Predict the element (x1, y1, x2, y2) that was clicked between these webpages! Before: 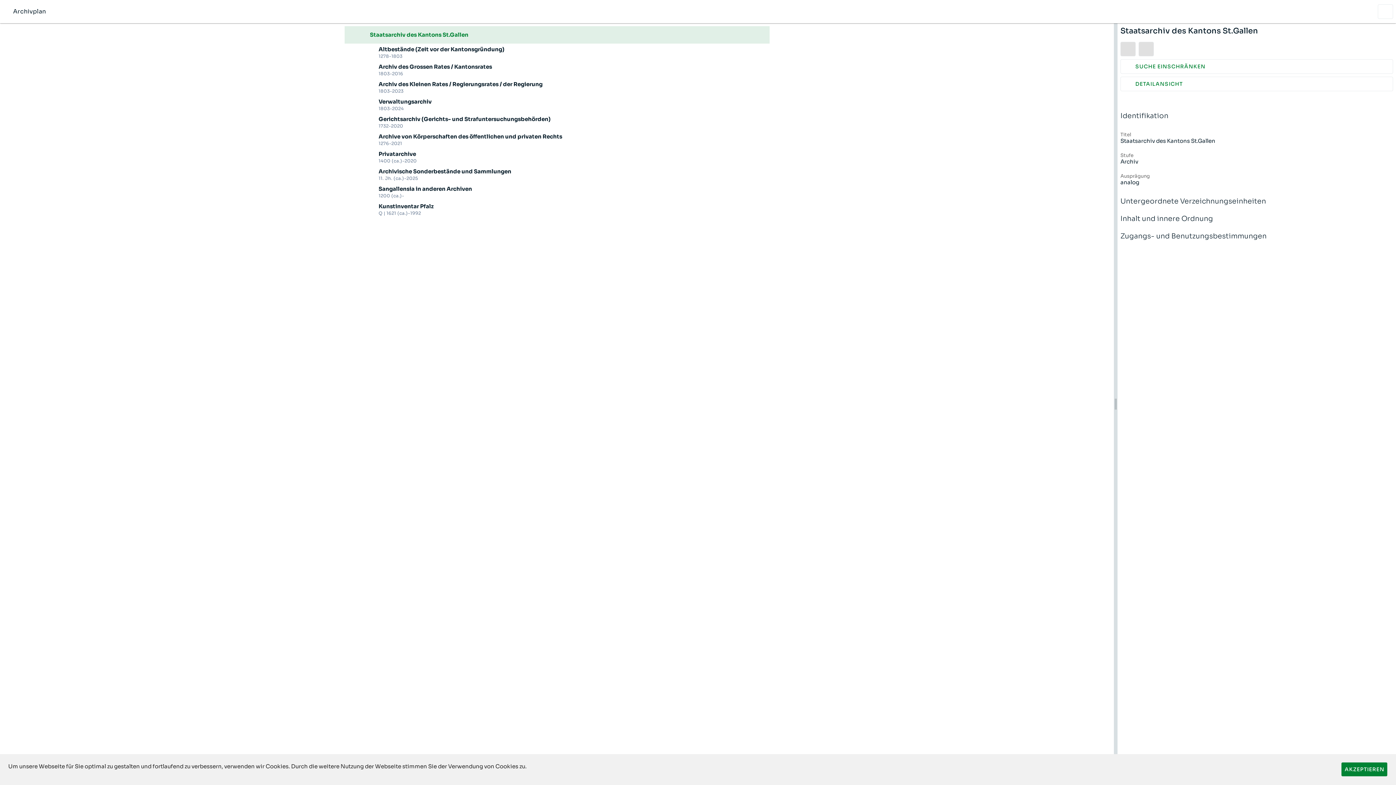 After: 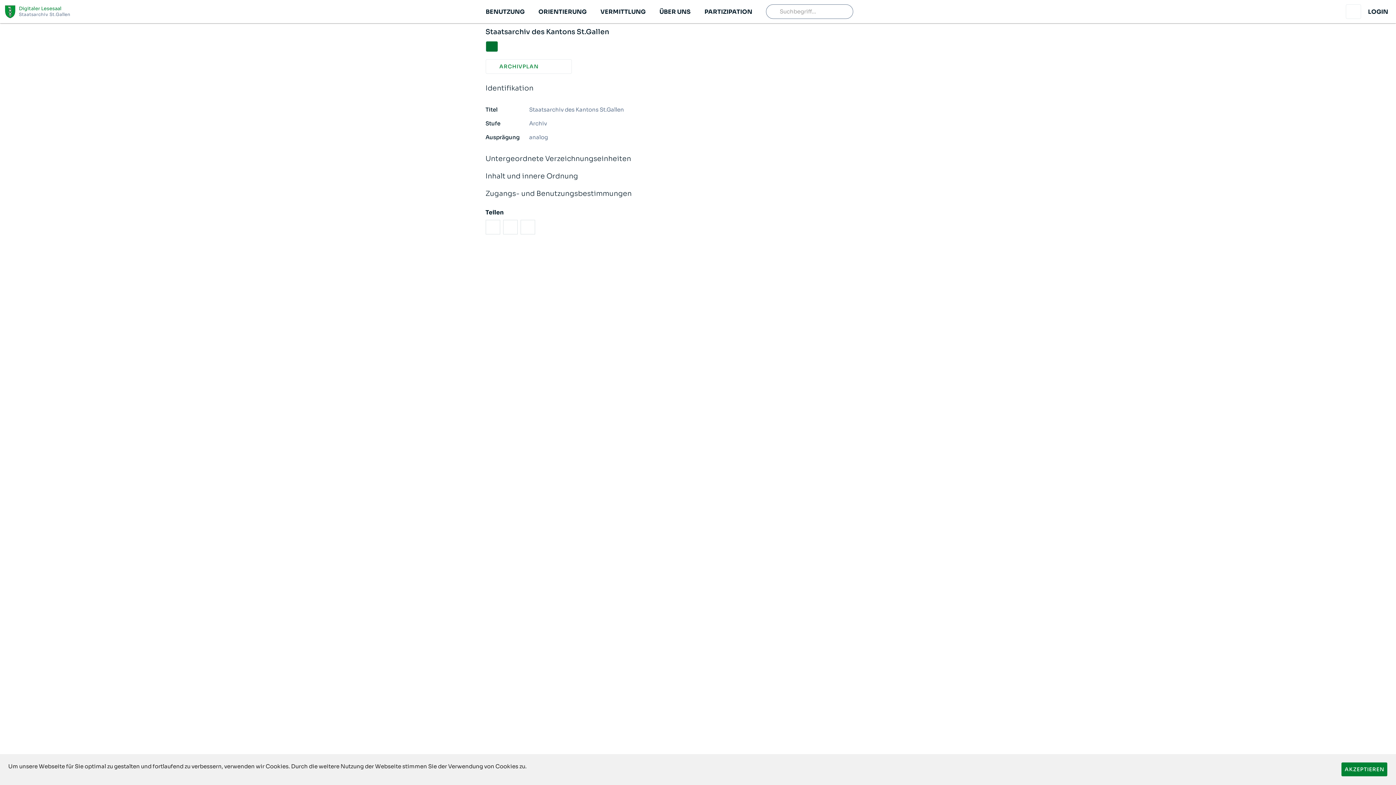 Action: bbox: (1120, 76, 1393, 91) label: DETAILANSICHT